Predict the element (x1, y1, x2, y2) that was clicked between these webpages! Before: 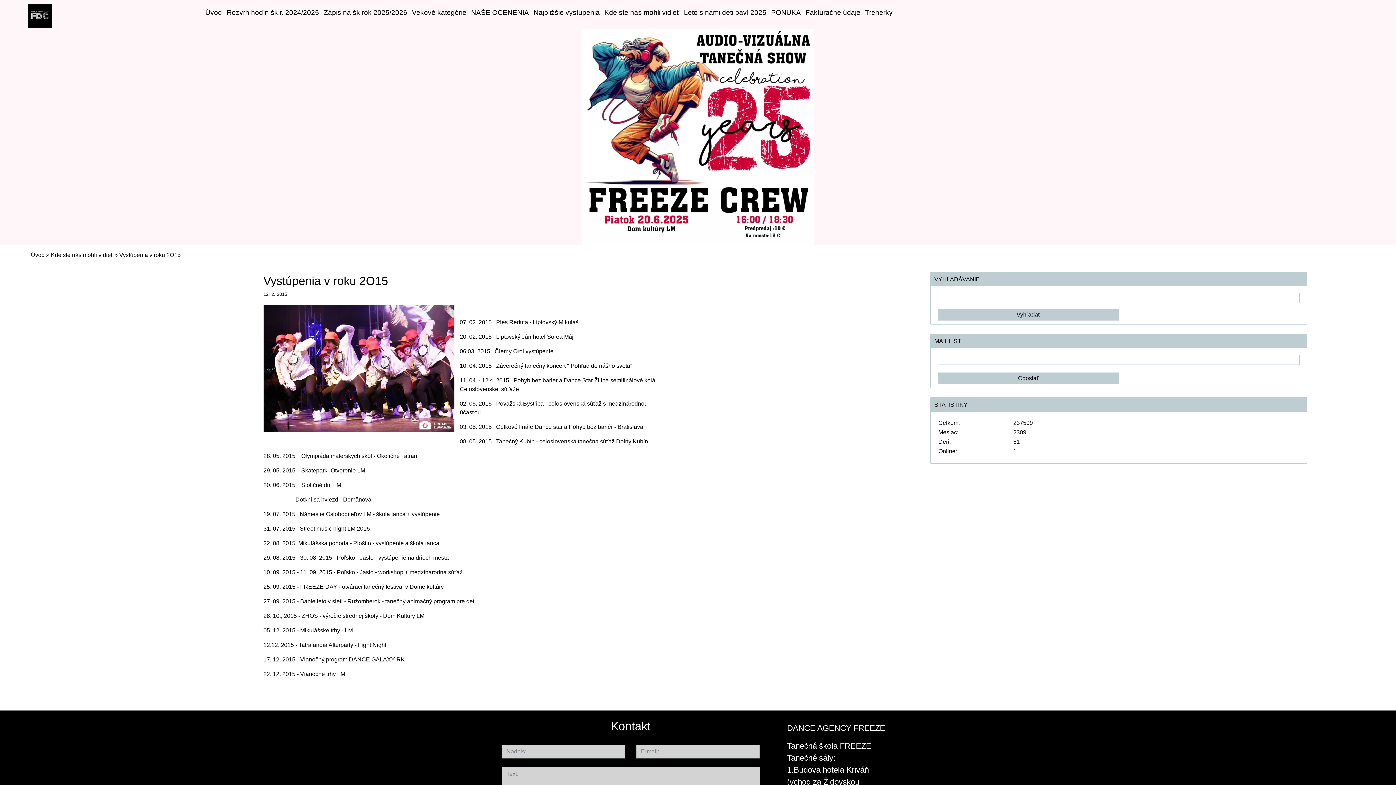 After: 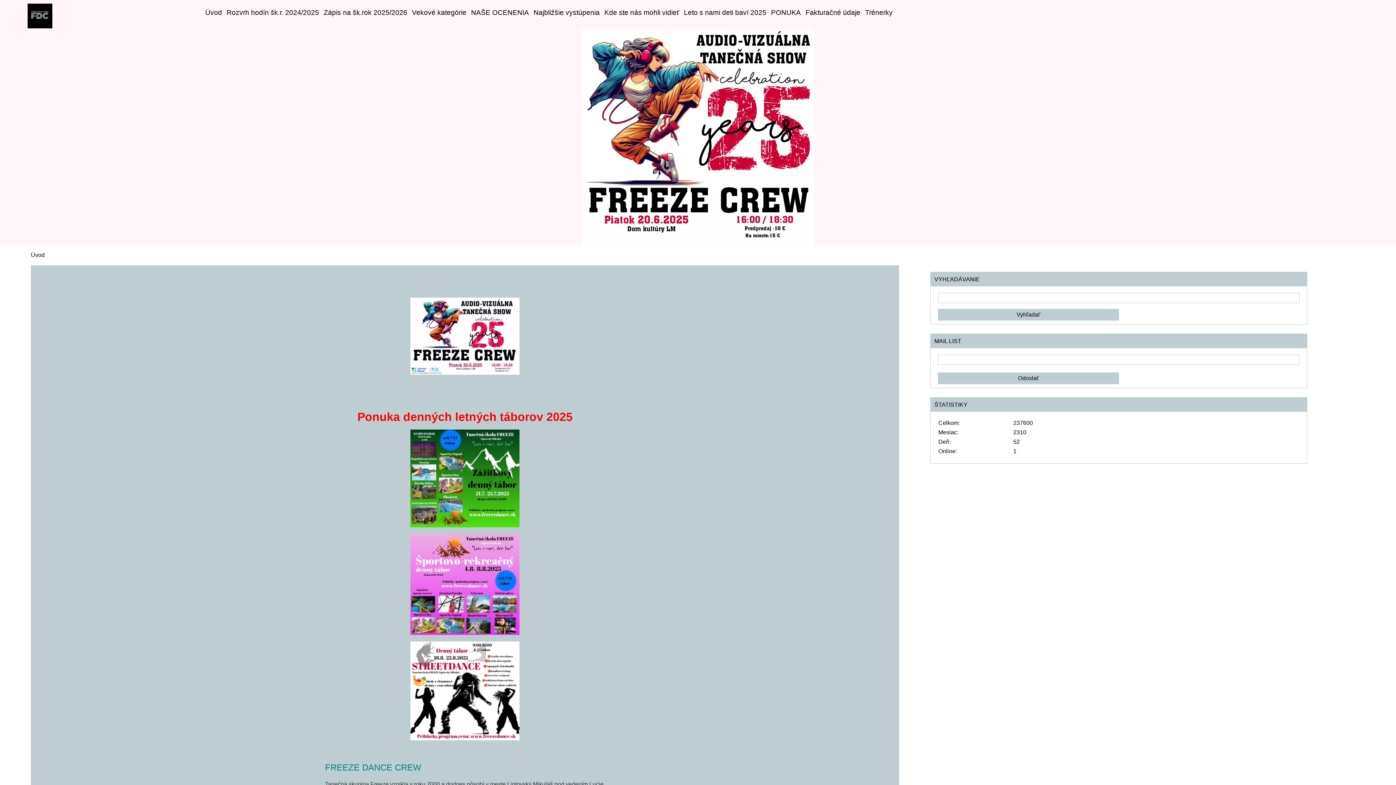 Action: bbox: (21, 3, 58, 28)